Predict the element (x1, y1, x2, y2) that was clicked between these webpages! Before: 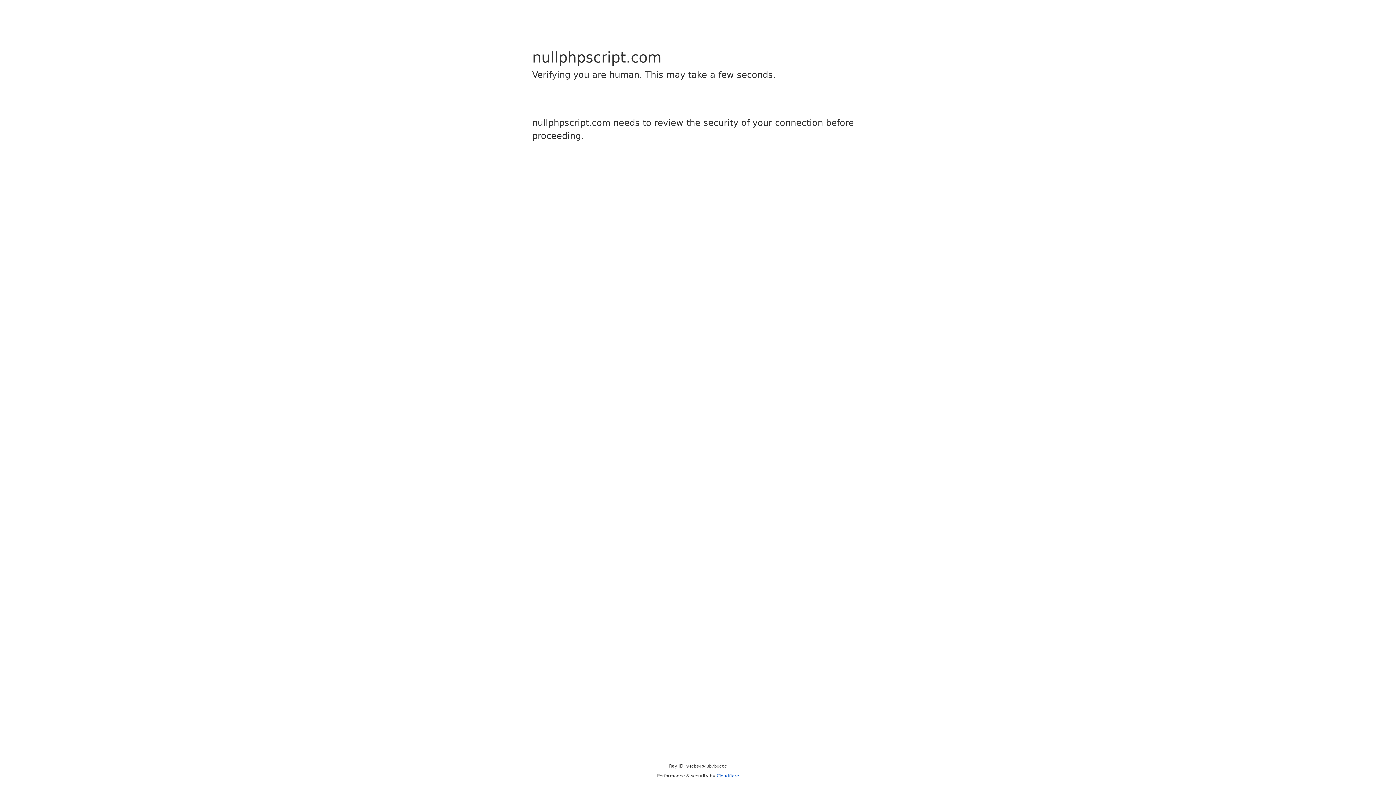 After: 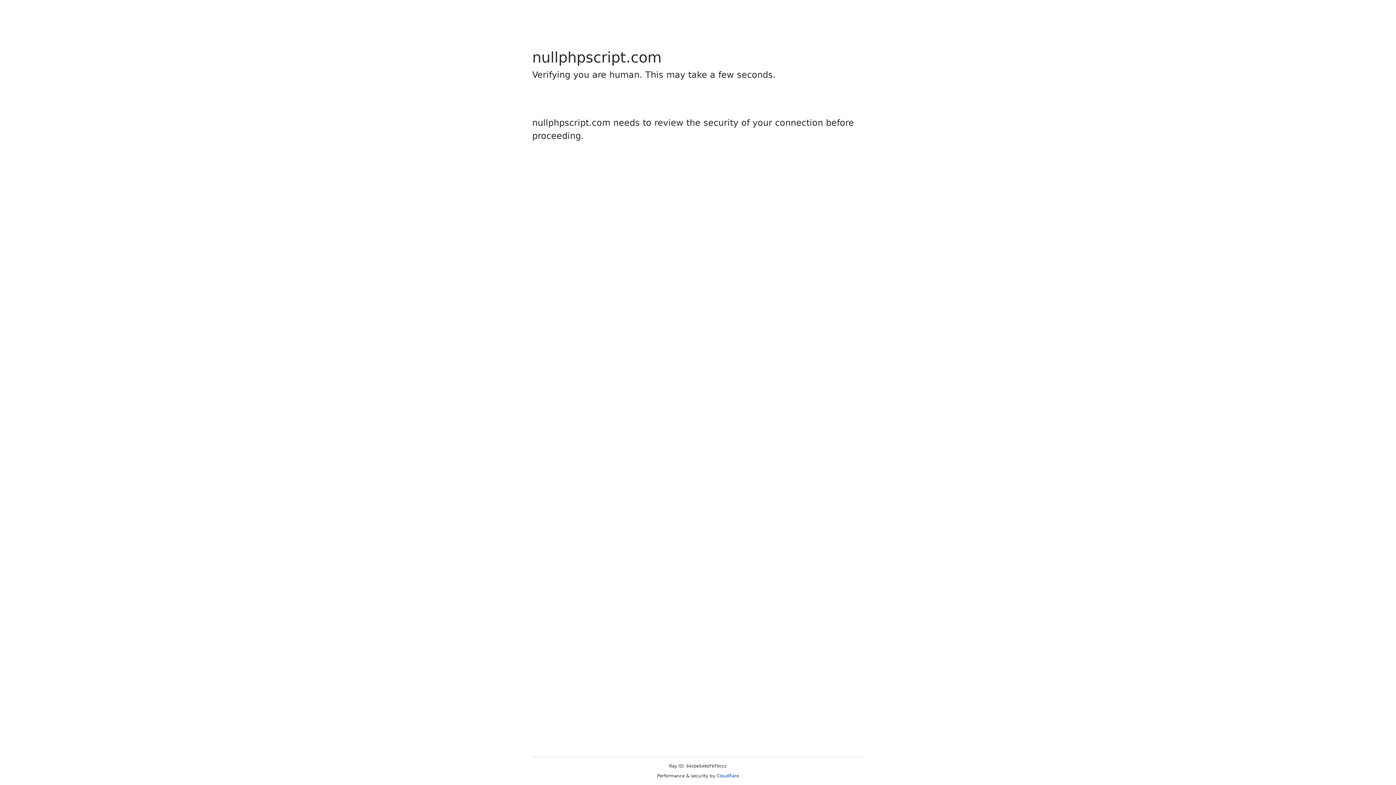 Action: label: Cloudflare bbox: (716, 773, 739, 778)